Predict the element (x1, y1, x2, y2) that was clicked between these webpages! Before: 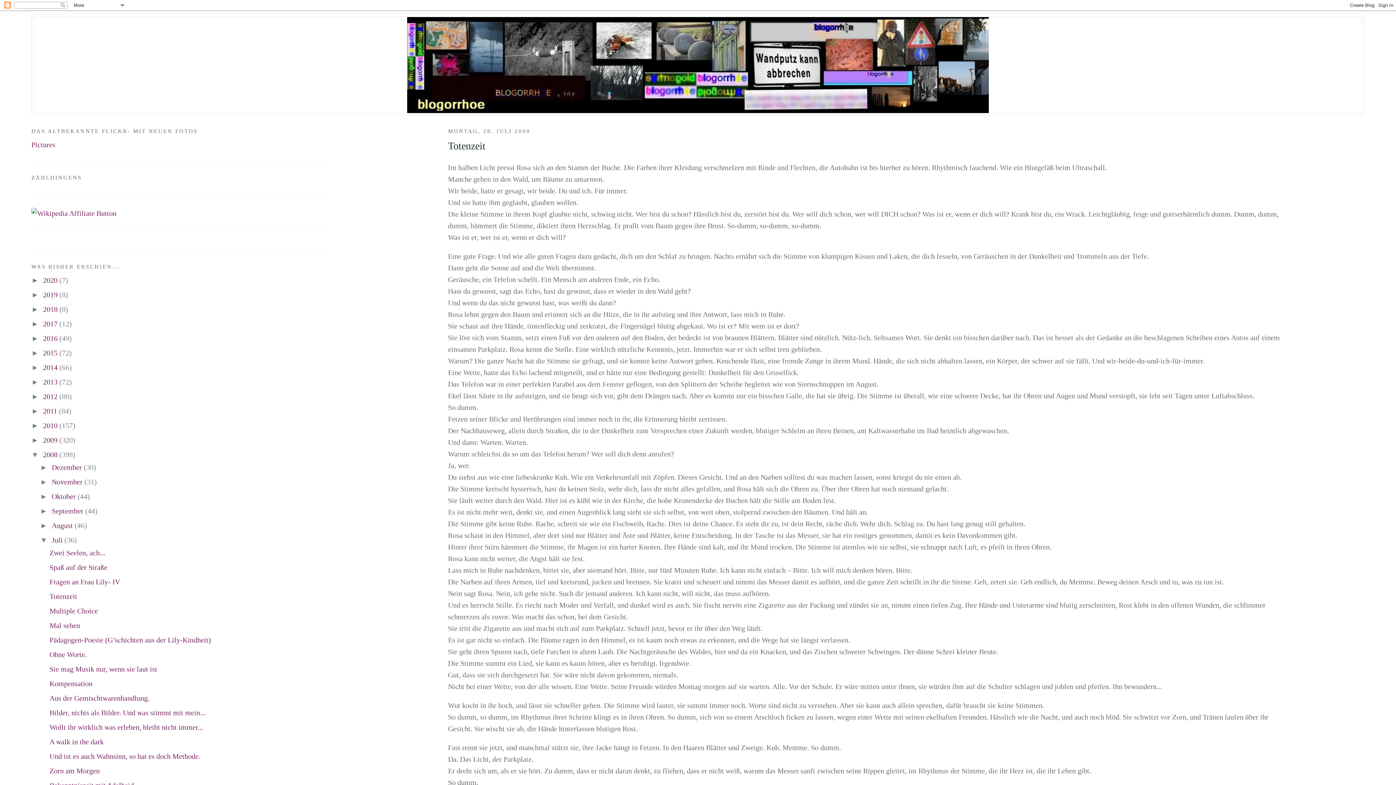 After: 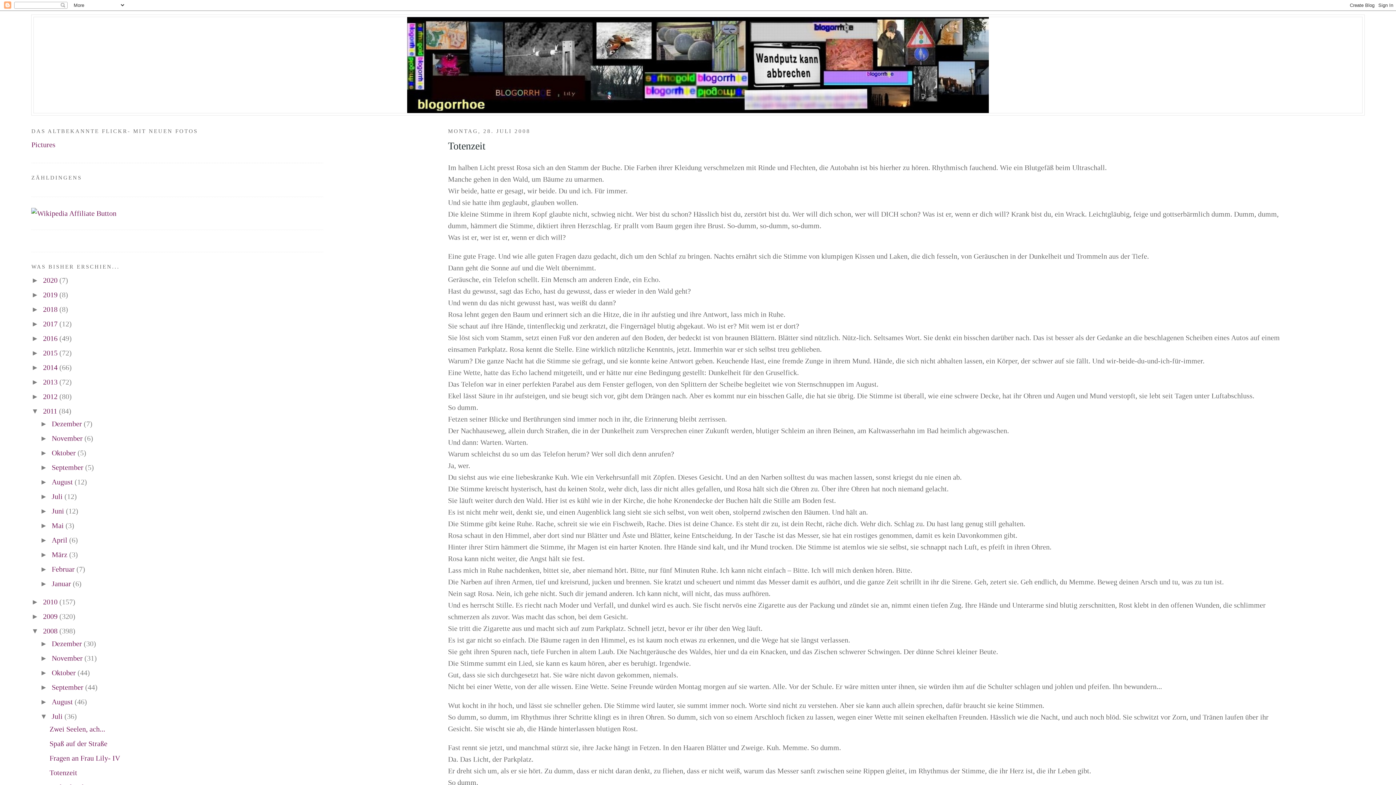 Action: label: ►   bbox: (31, 407, 43, 415)